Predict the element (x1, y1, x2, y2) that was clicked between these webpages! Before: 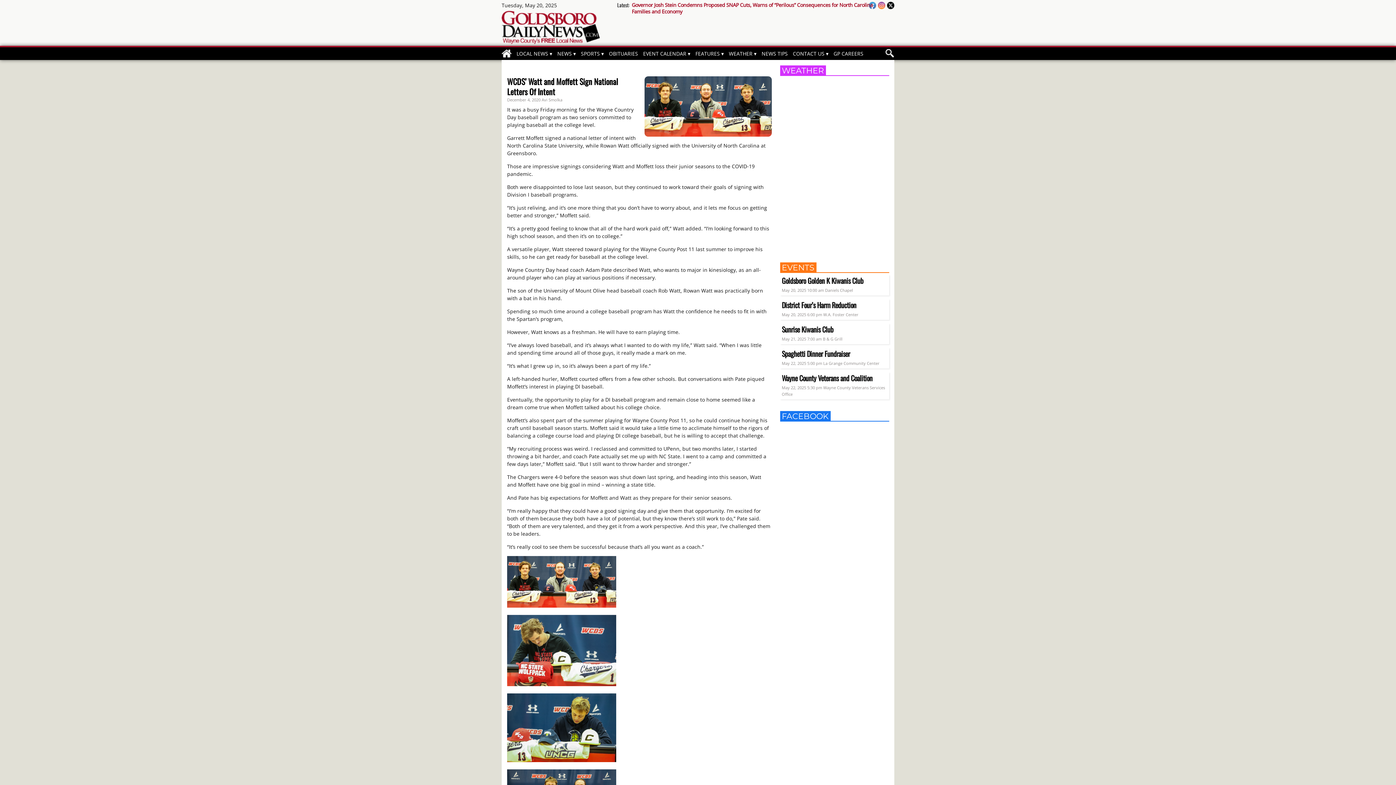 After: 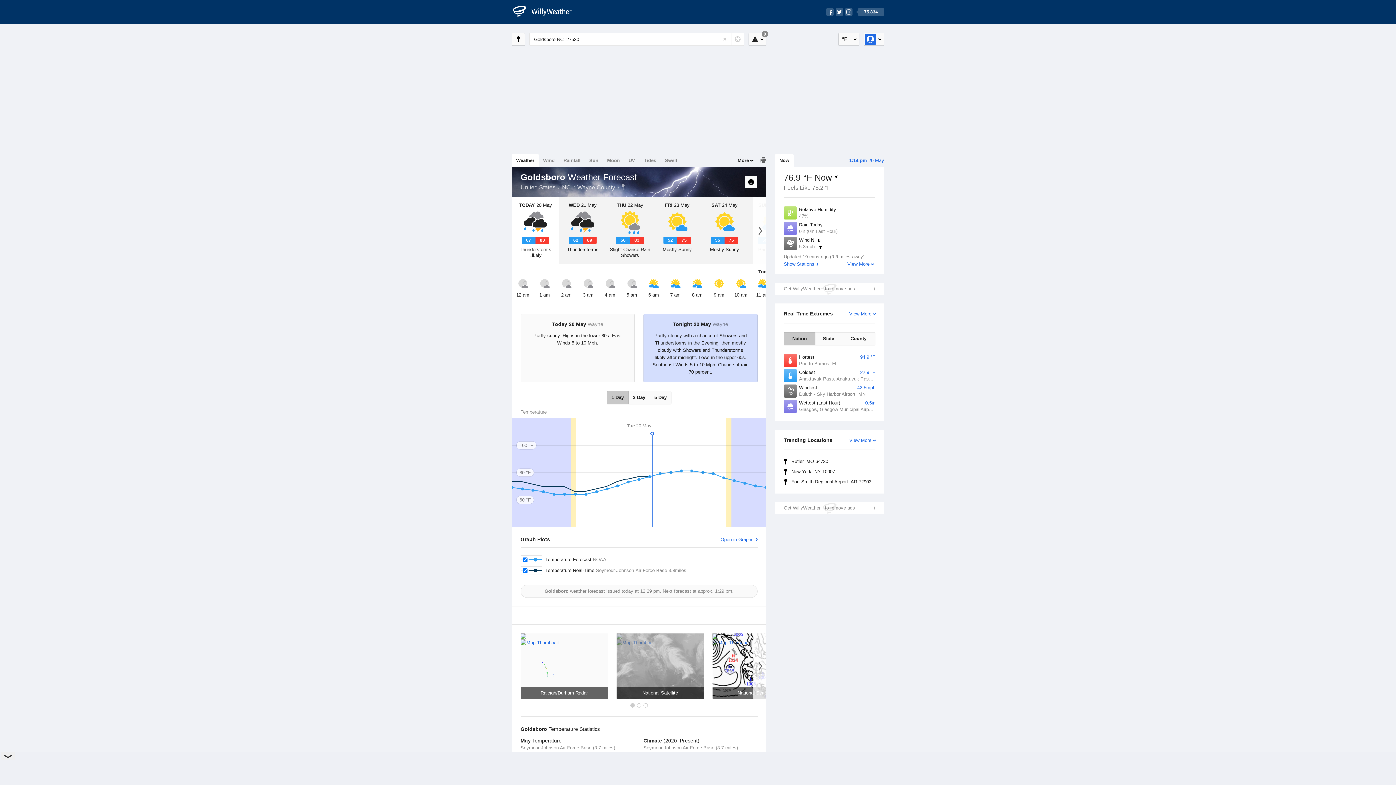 Action: bbox: (780, 155, 889, 162) label: https://www.willyweather.com/nc/wayne-county/goldsboro.html